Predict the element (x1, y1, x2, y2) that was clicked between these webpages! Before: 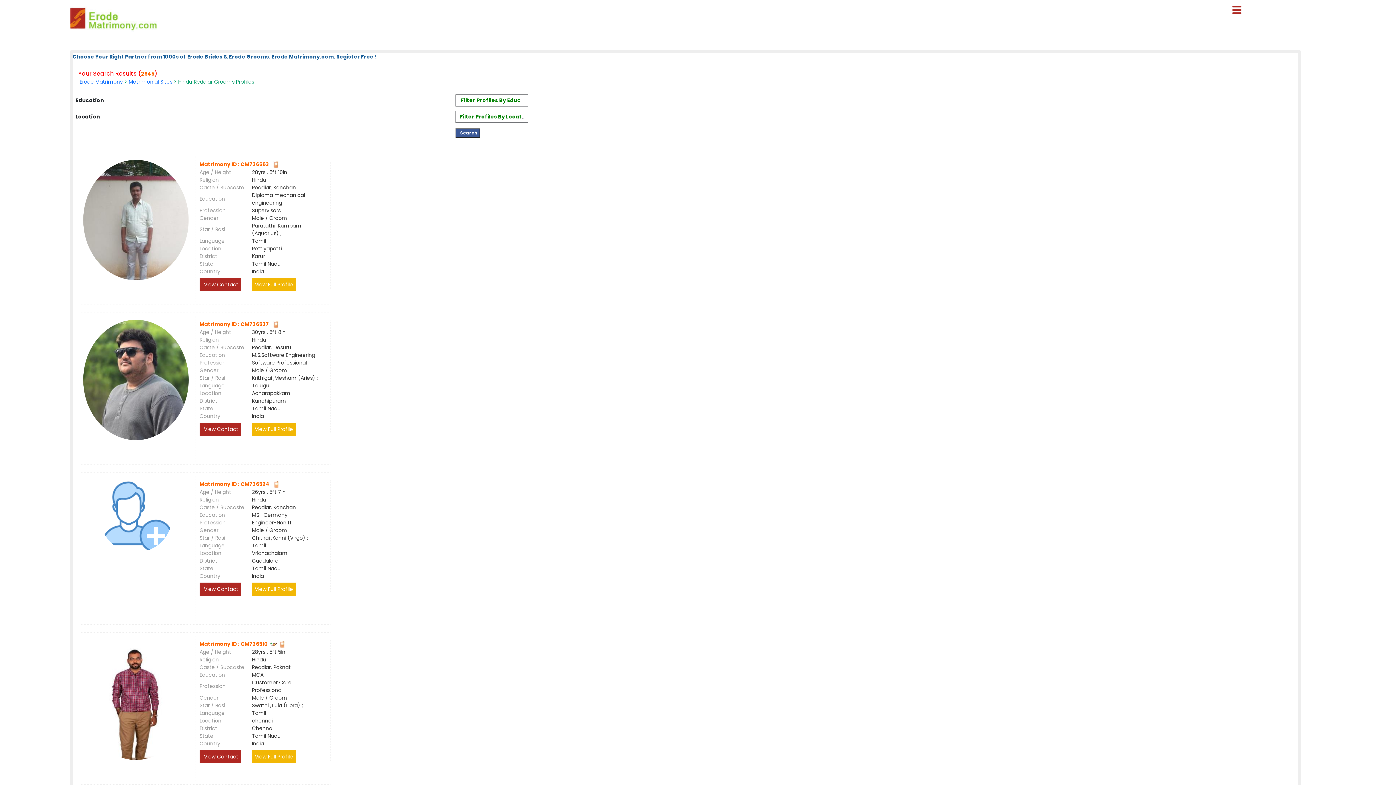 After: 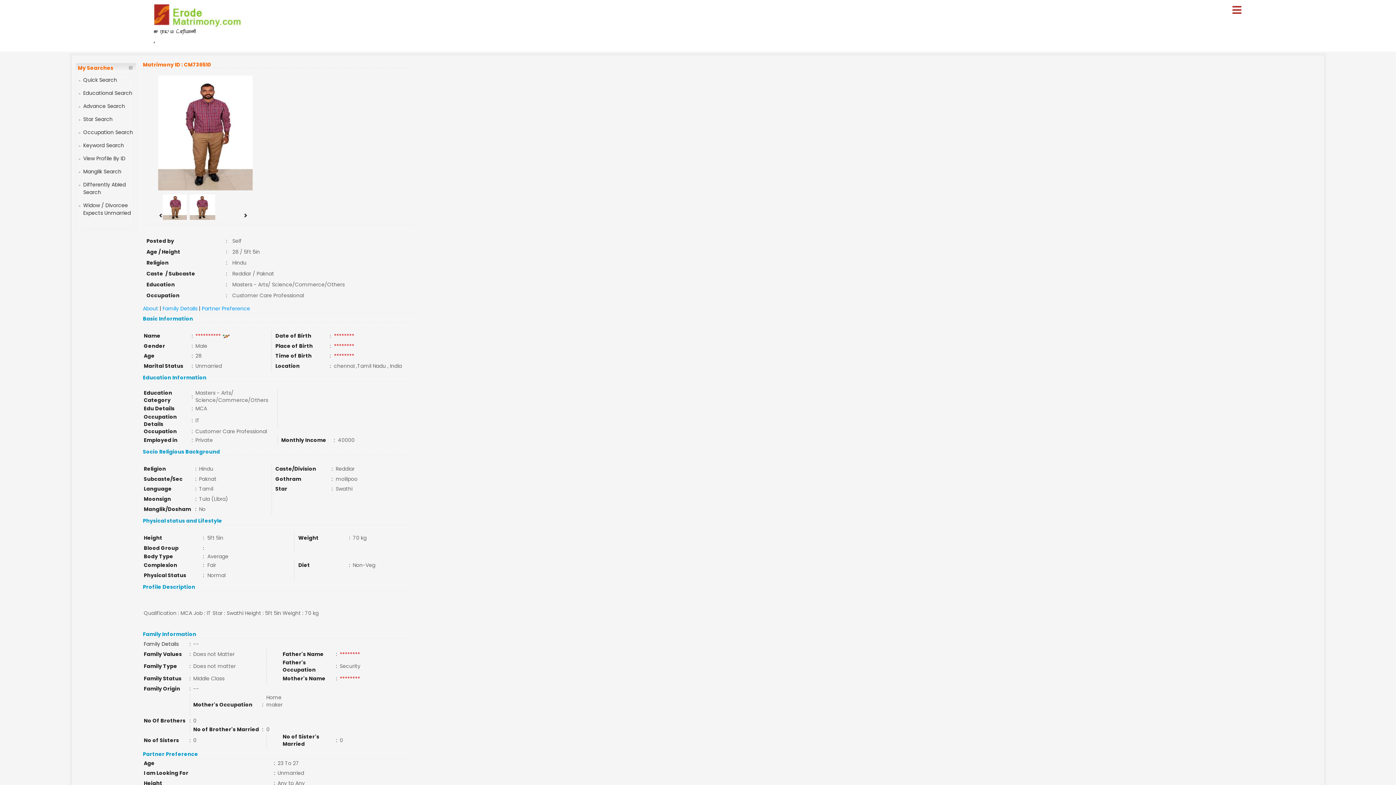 Action: bbox: (83, 696, 188, 762)